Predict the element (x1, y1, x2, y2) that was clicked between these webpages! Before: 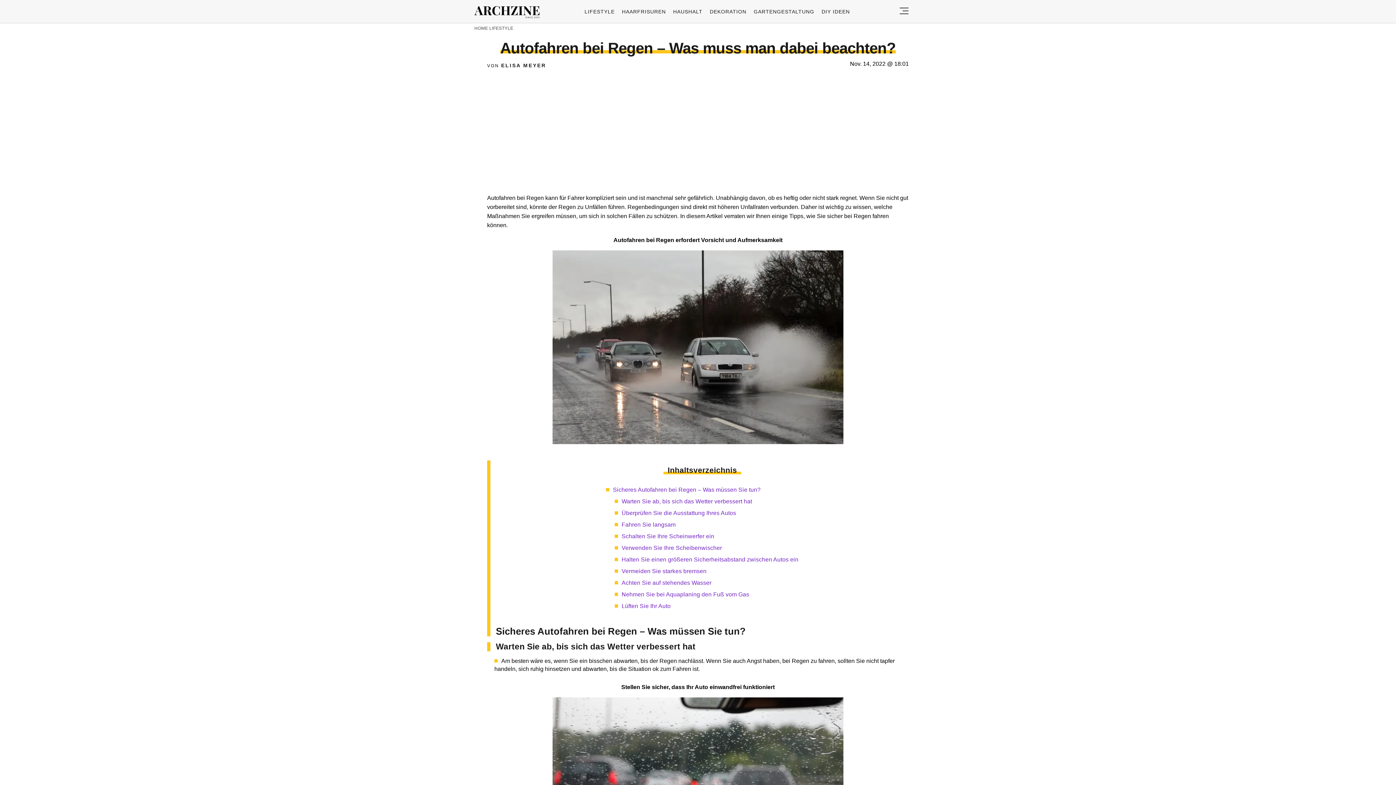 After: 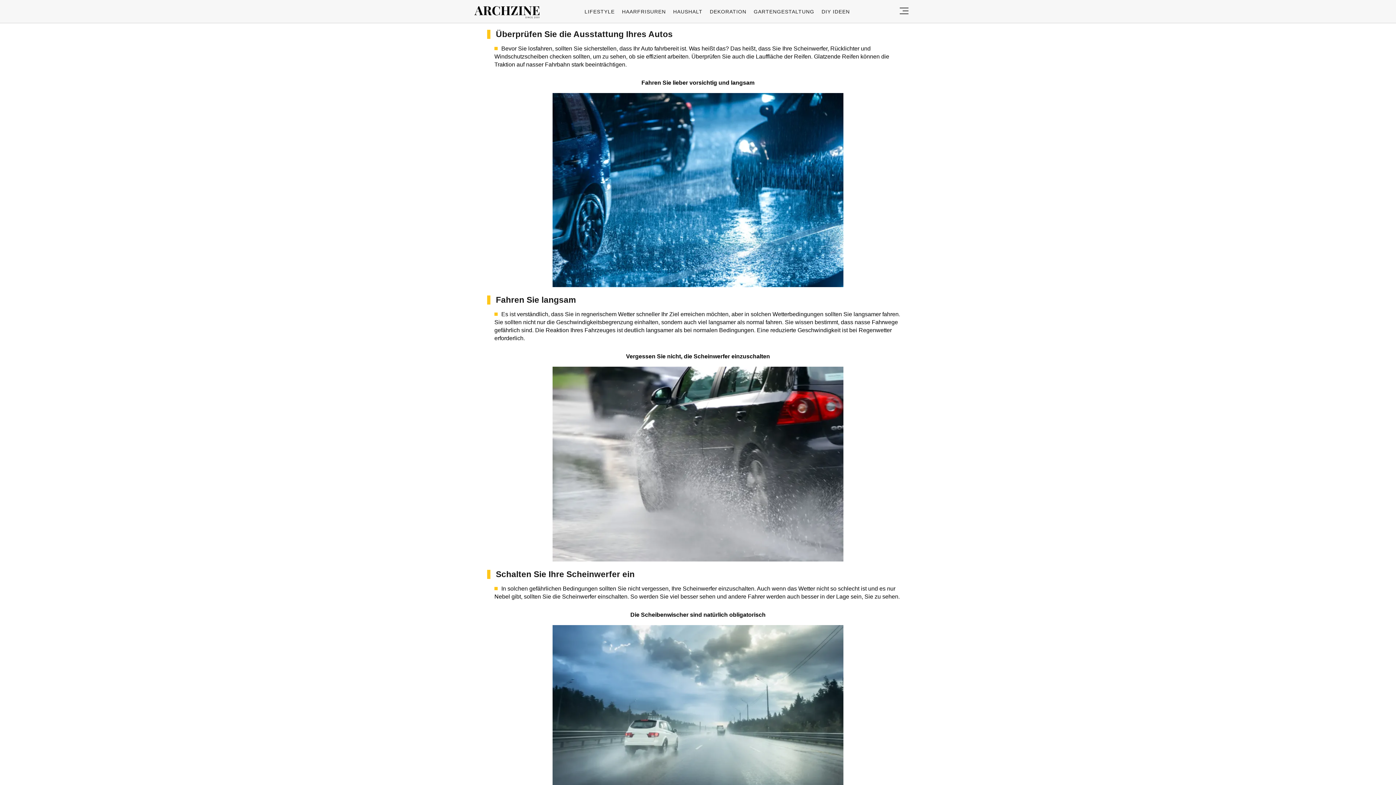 Action: label: Überprüfen Sie die Ausstattung Ihres Autos bbox: (621, 510, 736, 516)